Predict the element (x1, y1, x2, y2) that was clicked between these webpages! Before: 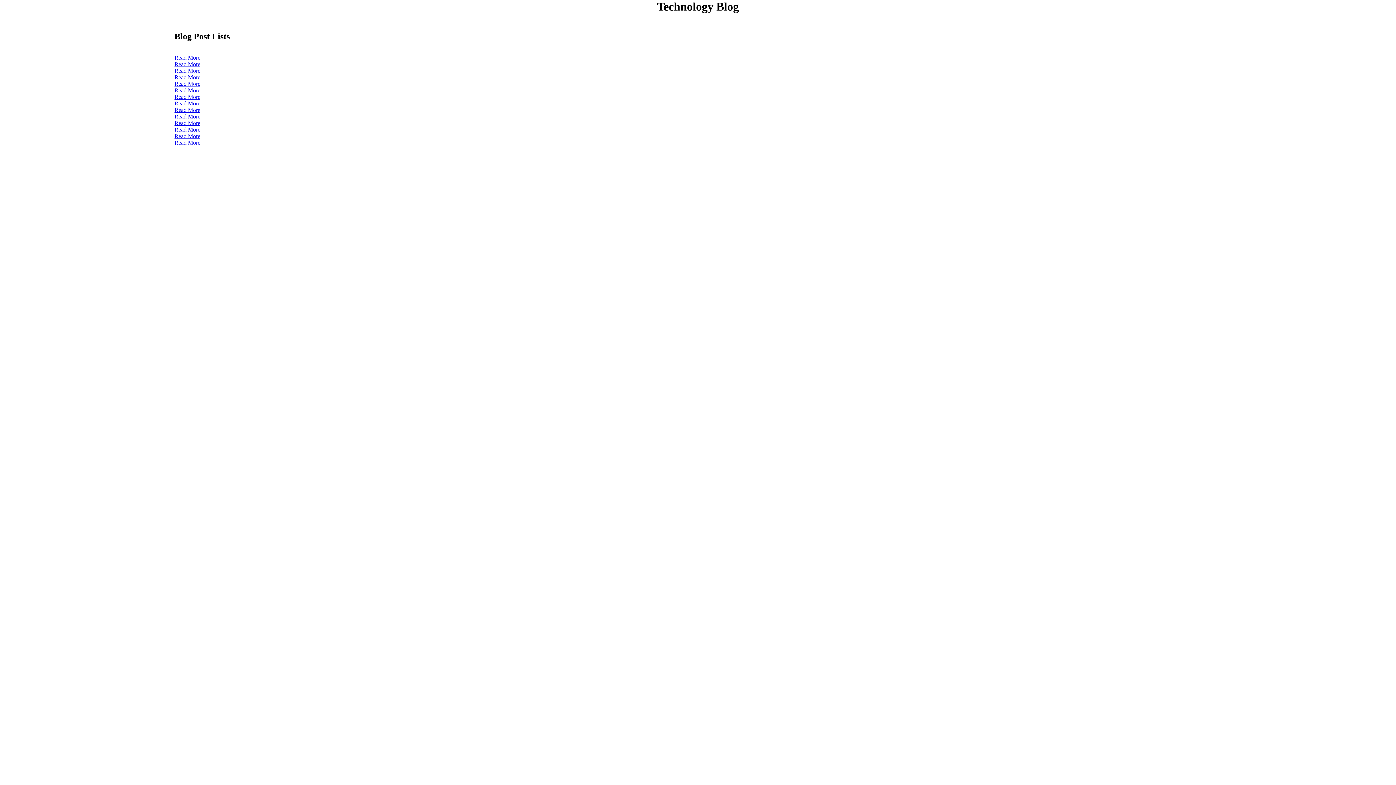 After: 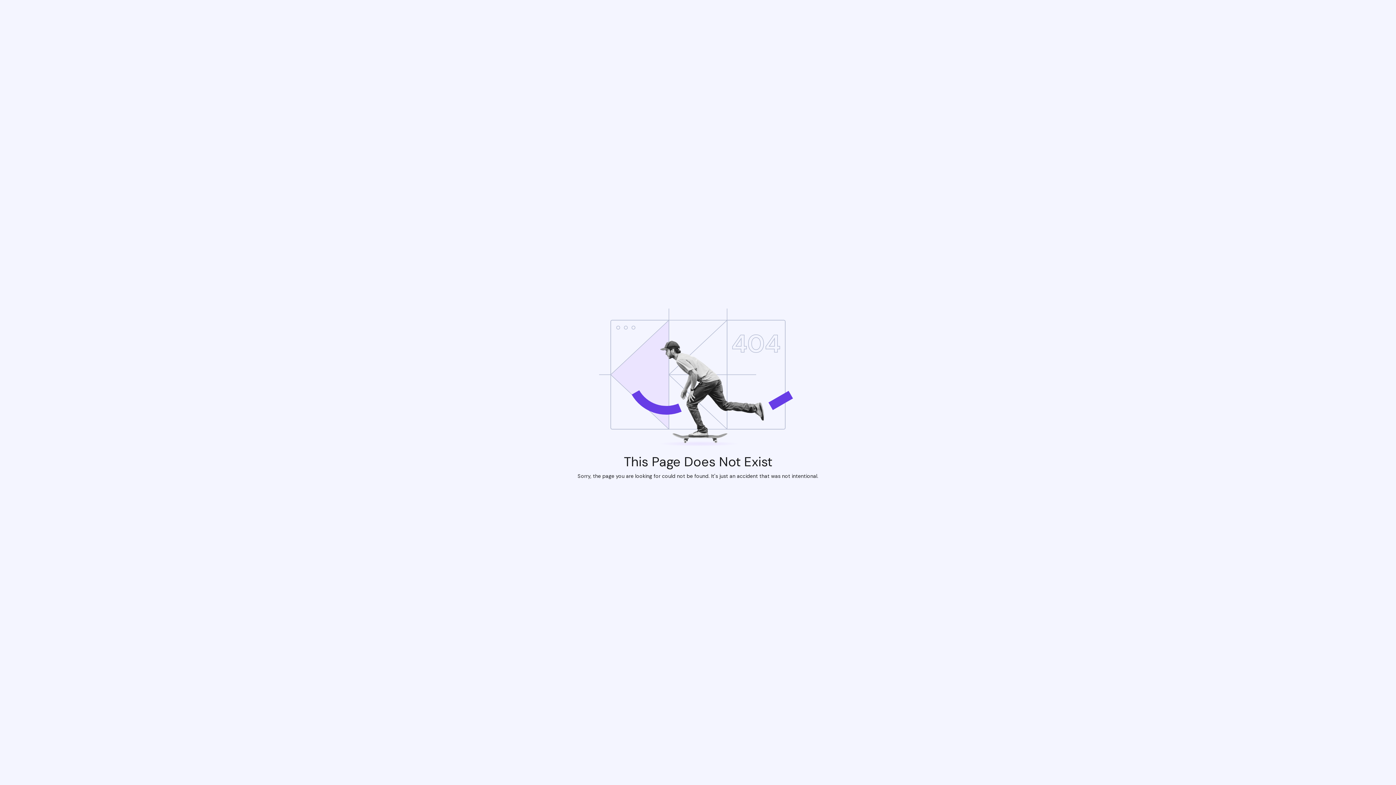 Action: bbox: (174, 139, 200, 145) label: Read More